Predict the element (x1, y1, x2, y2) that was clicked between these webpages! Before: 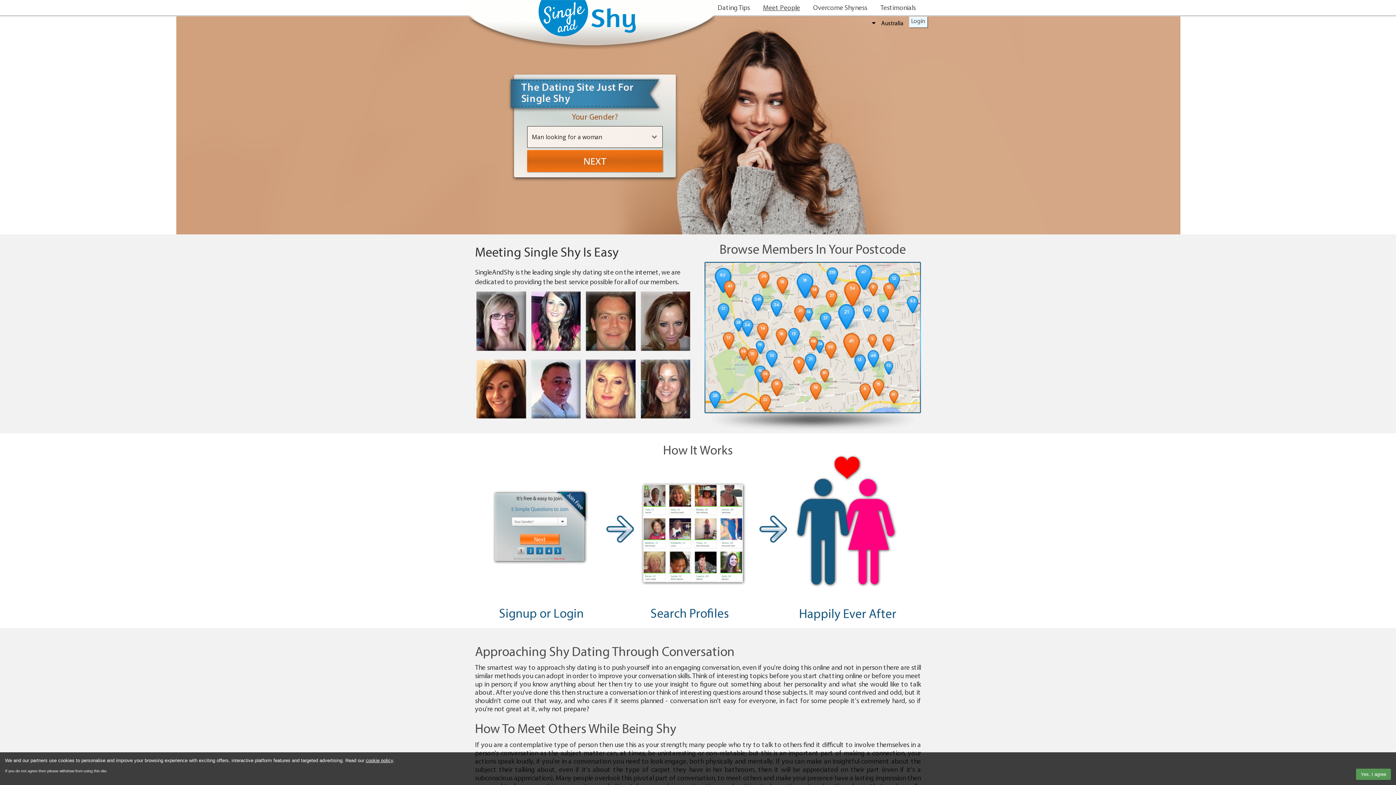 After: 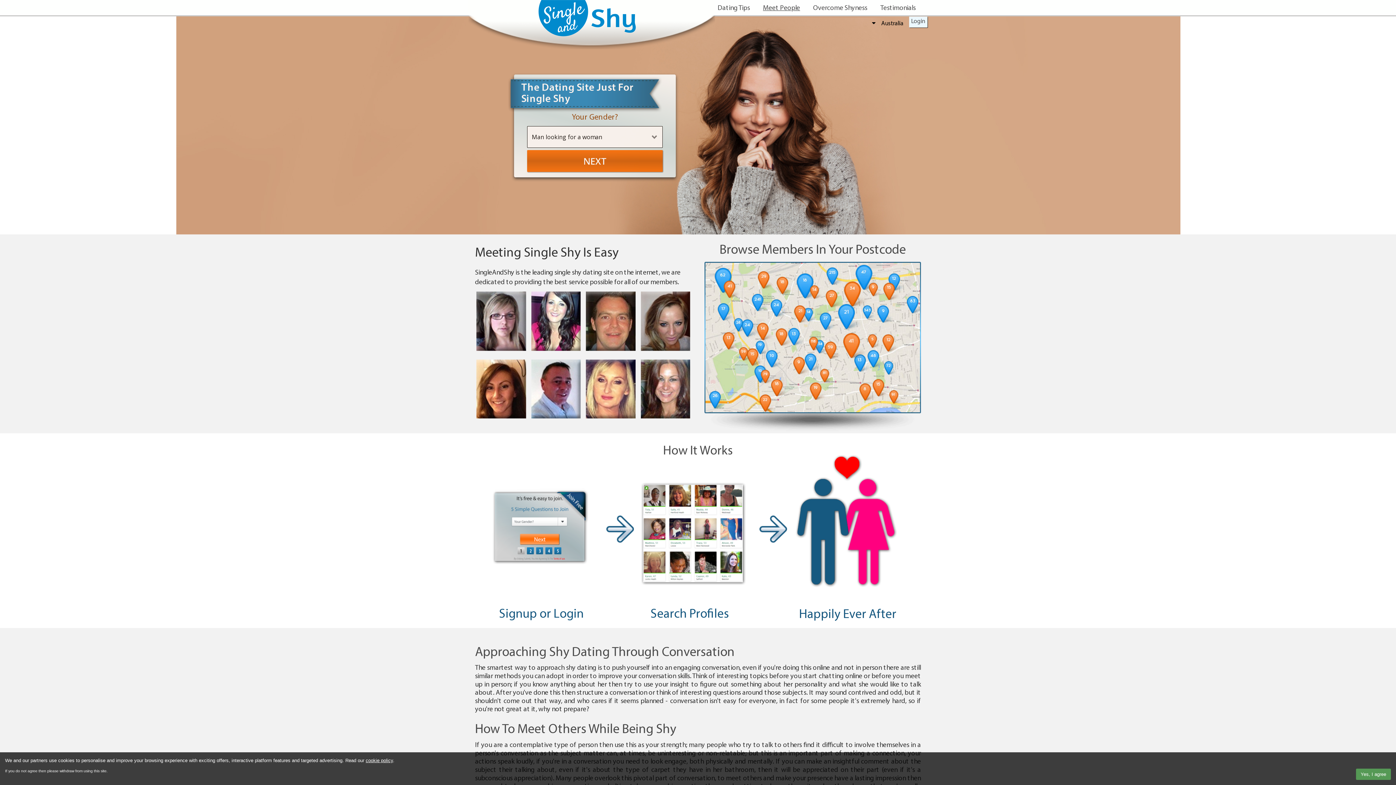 Action: label: Meet People bbox: (756, 0, 806, 16)